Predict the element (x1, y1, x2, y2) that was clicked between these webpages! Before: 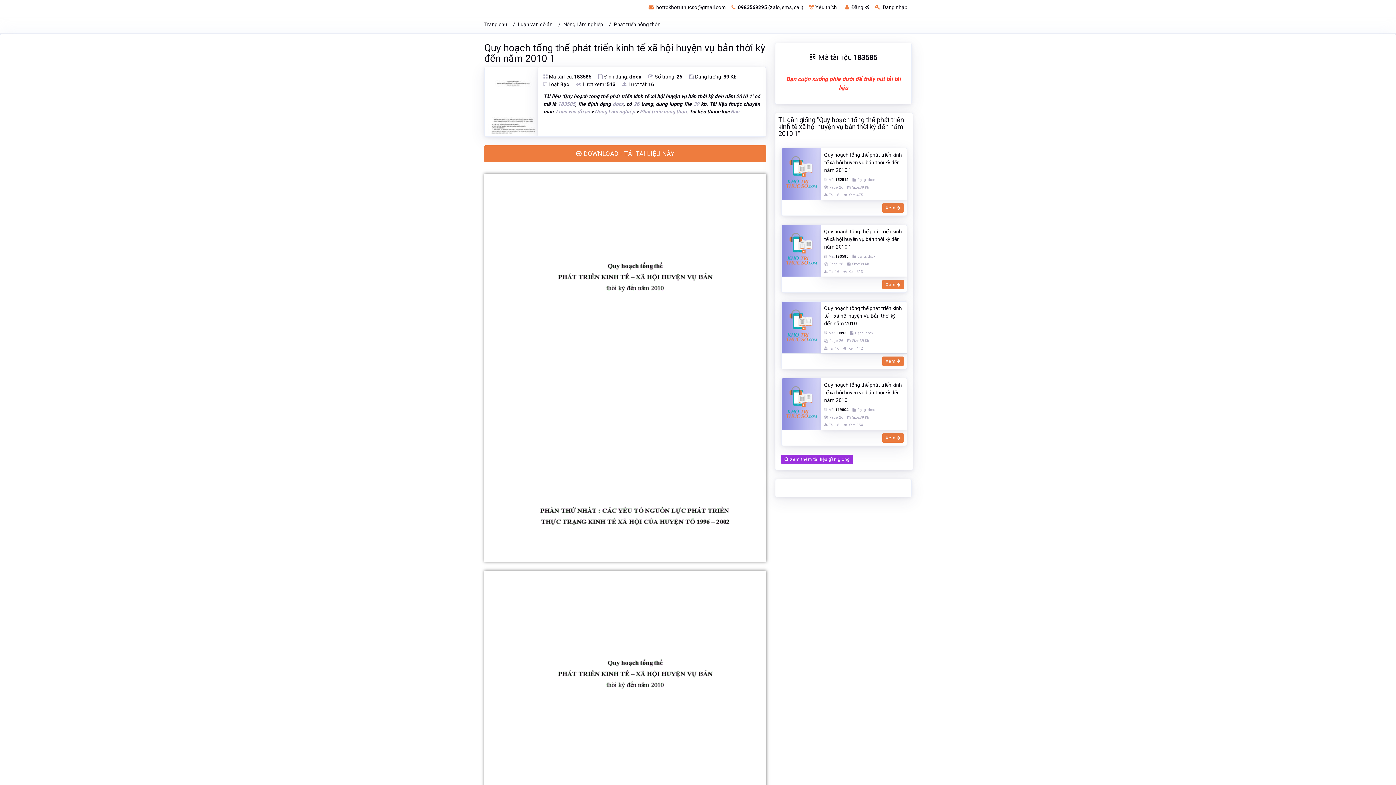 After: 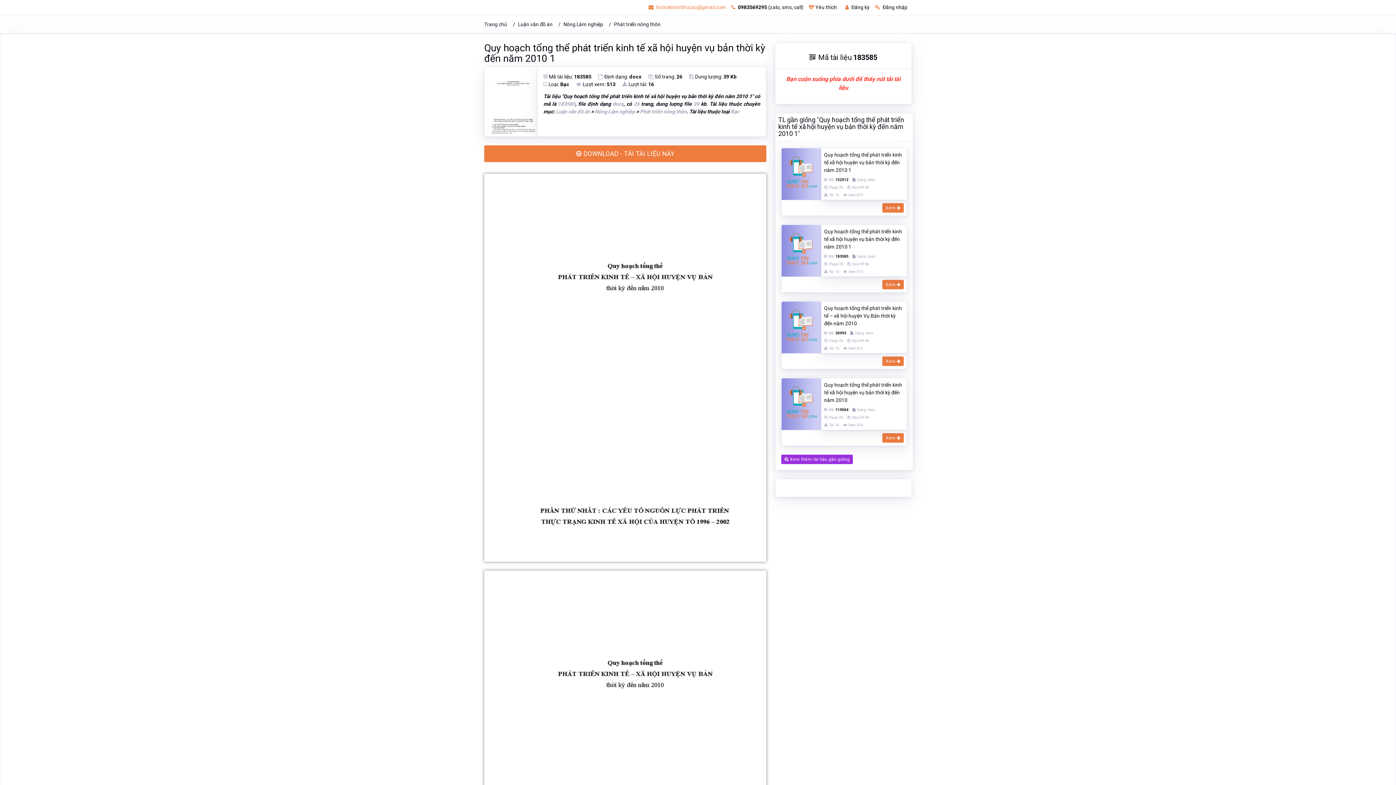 Action: bbox: (648, 4, 726, 10) label:  hotrokhotrithucso@gmail.com